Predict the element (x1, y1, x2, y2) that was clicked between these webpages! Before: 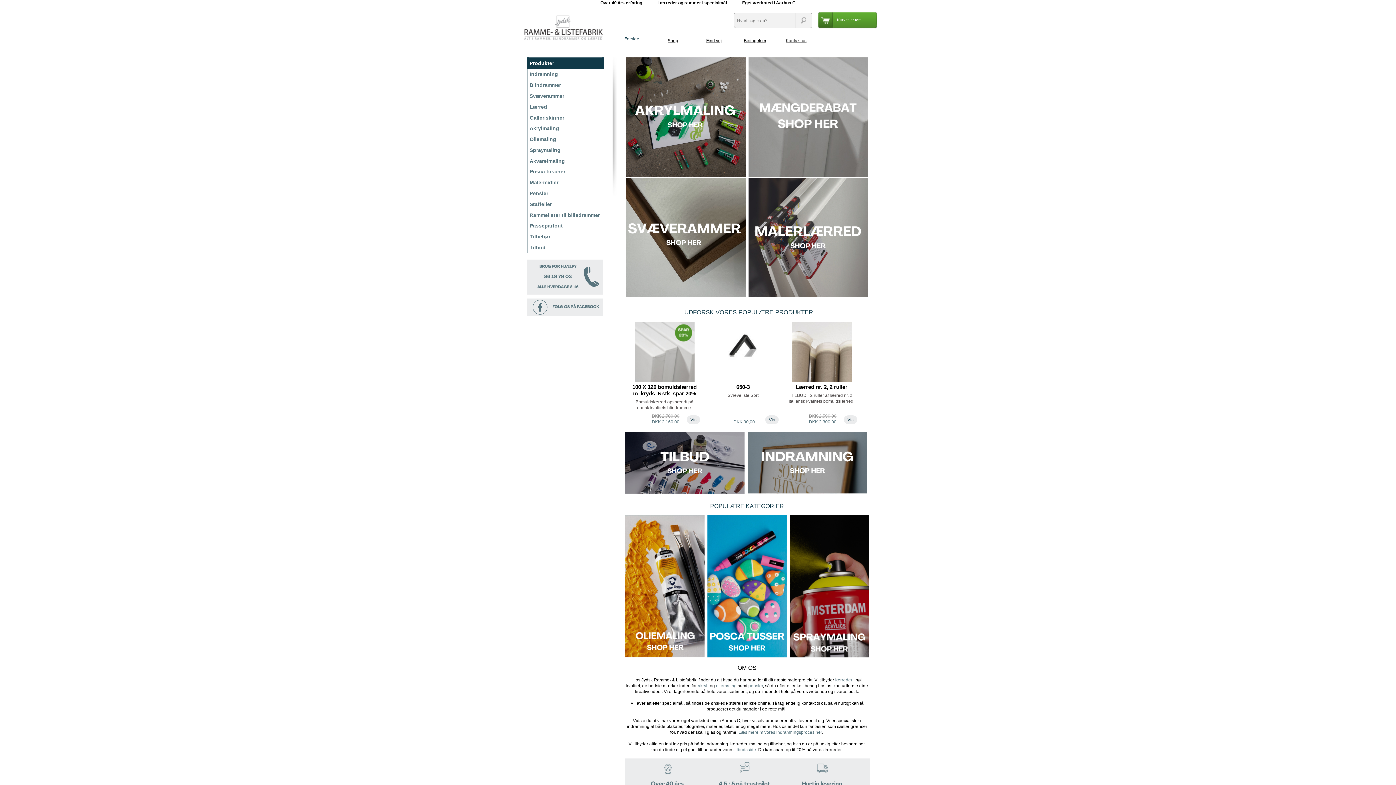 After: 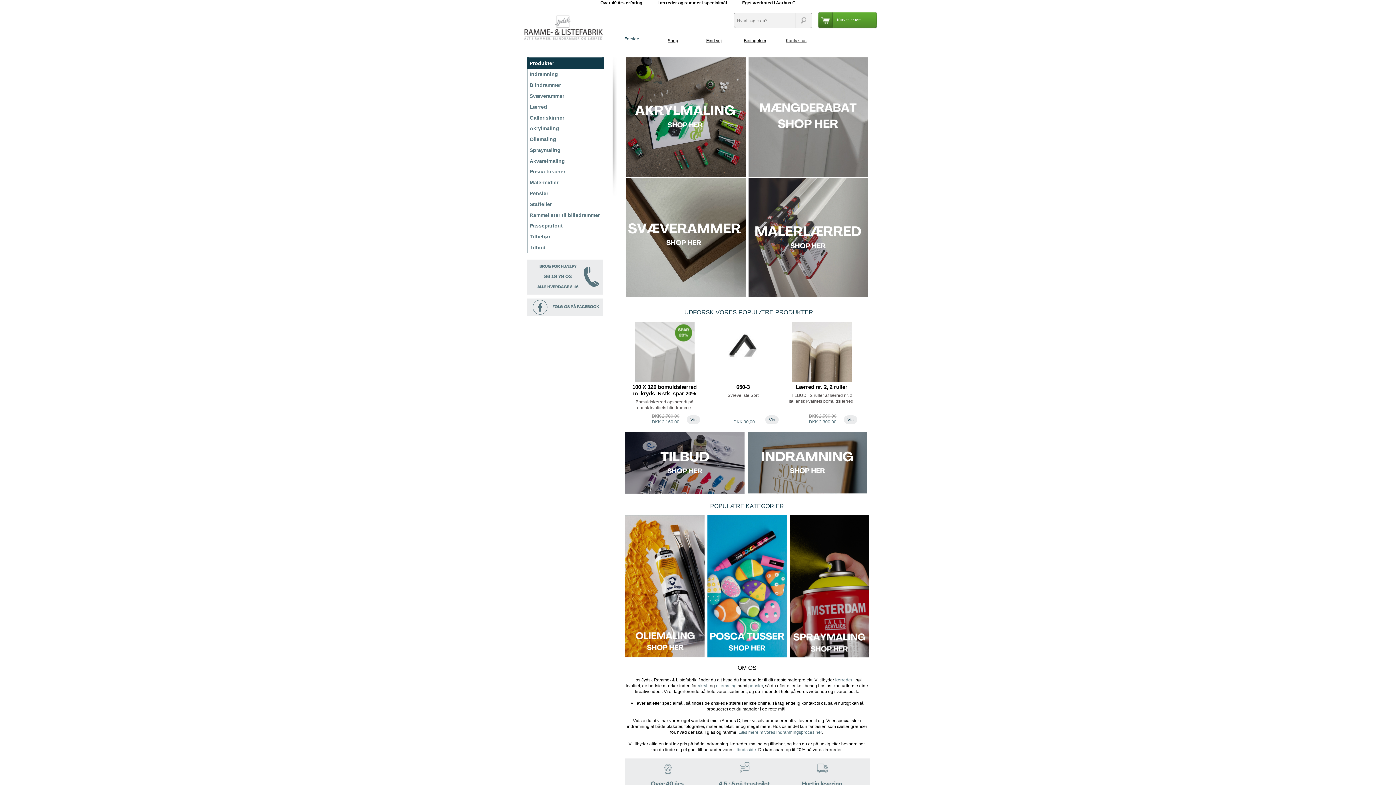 Action: bbox: (523, 36, 603, 41)